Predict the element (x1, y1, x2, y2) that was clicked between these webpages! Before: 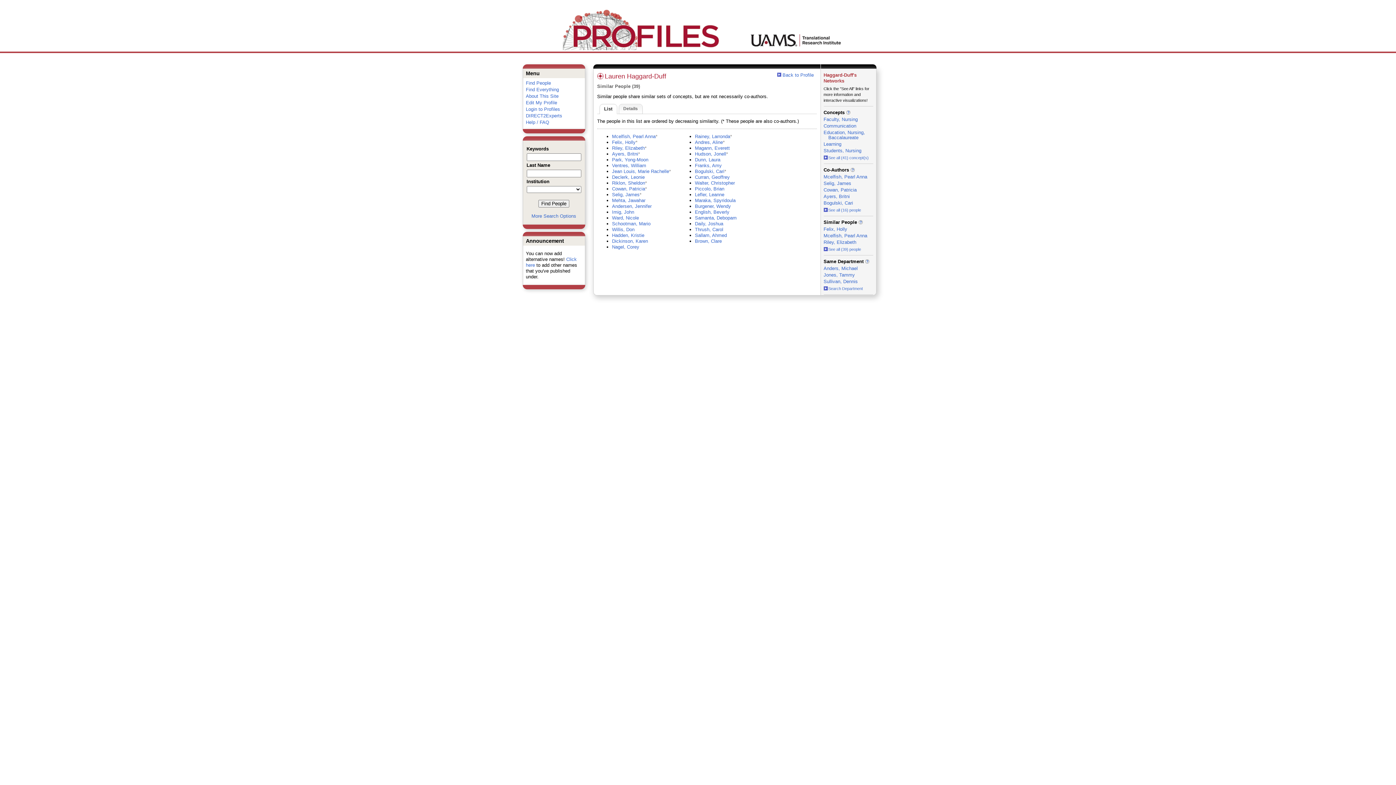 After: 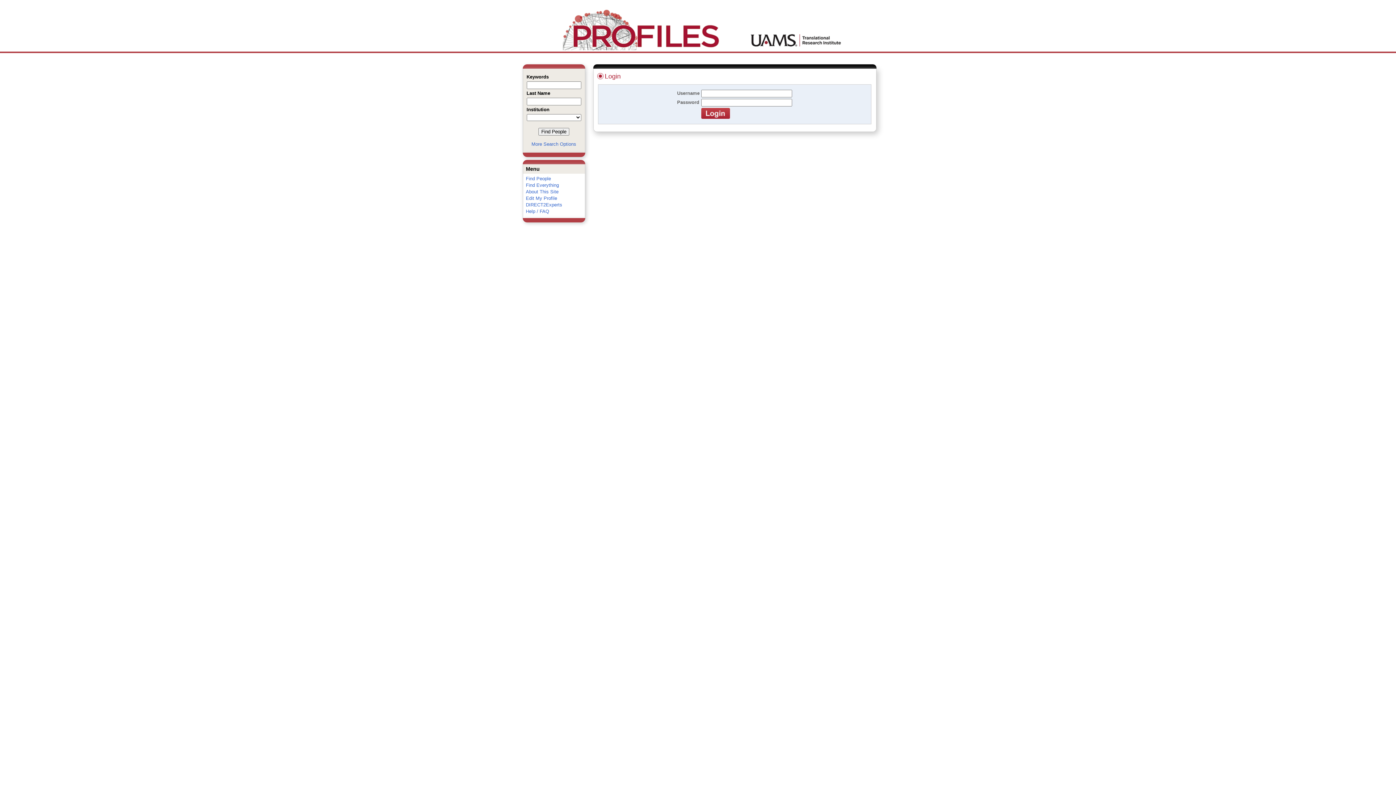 Action: label: Edit My Profile bbox: (526, 100, 557, 105)